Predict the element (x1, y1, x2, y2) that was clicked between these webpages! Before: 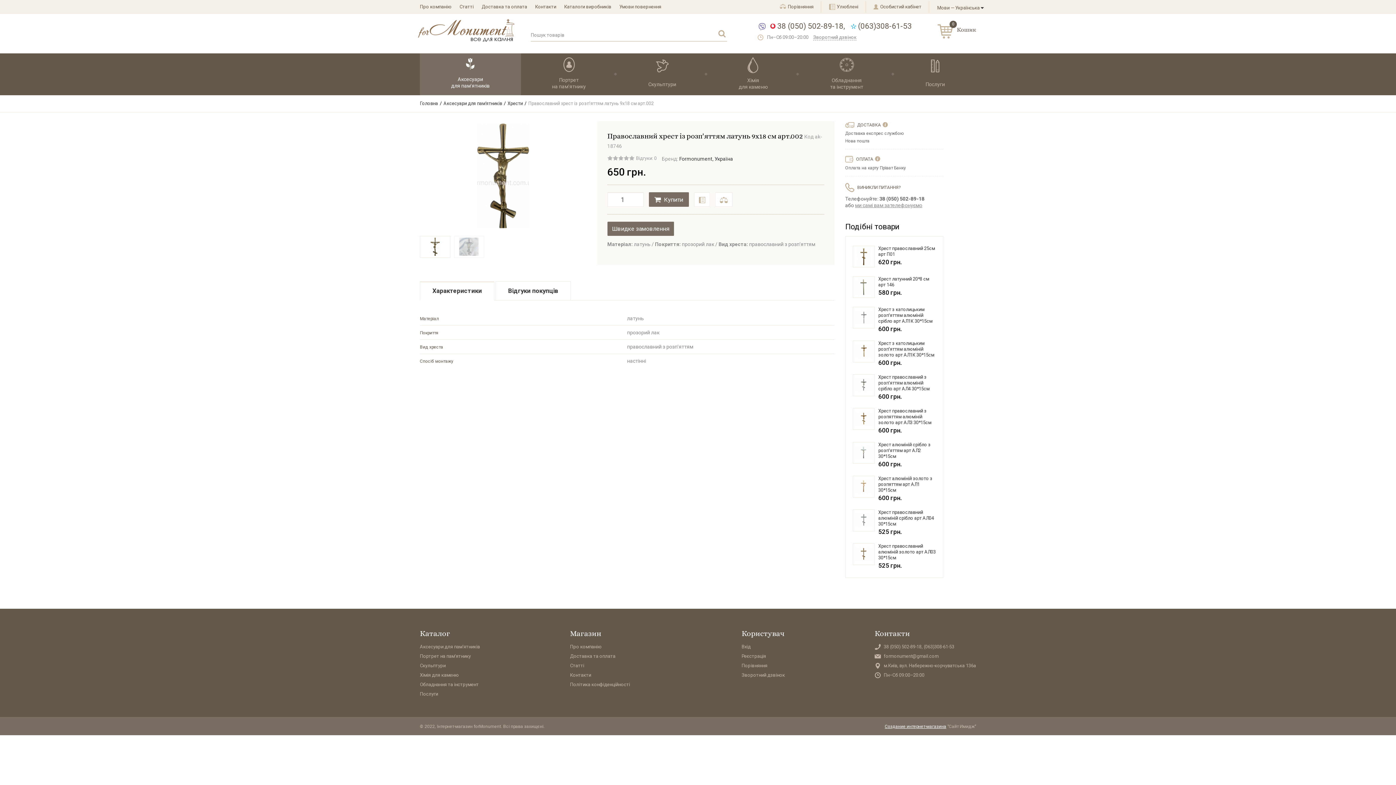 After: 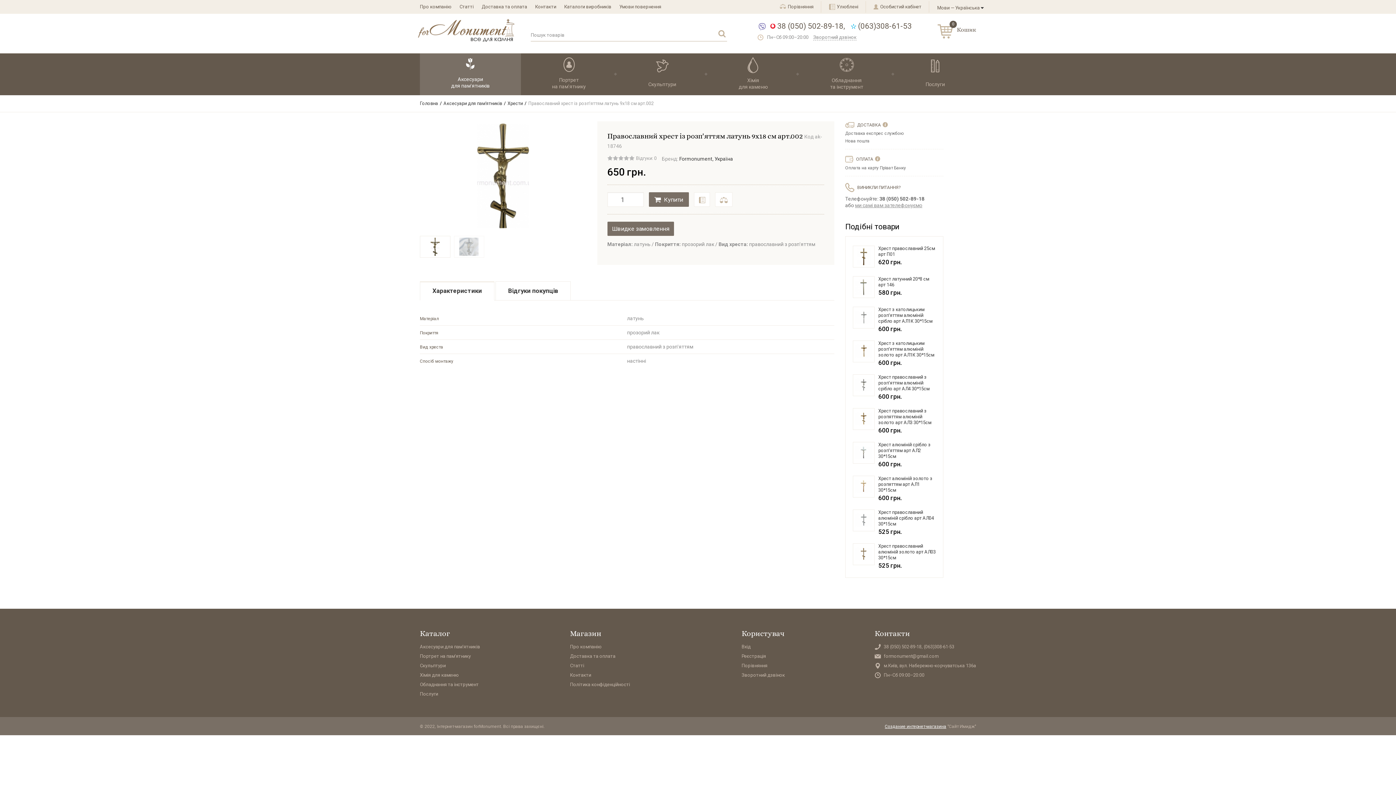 Action: label: Характеристики bbox: (420, 281, 494, 300)